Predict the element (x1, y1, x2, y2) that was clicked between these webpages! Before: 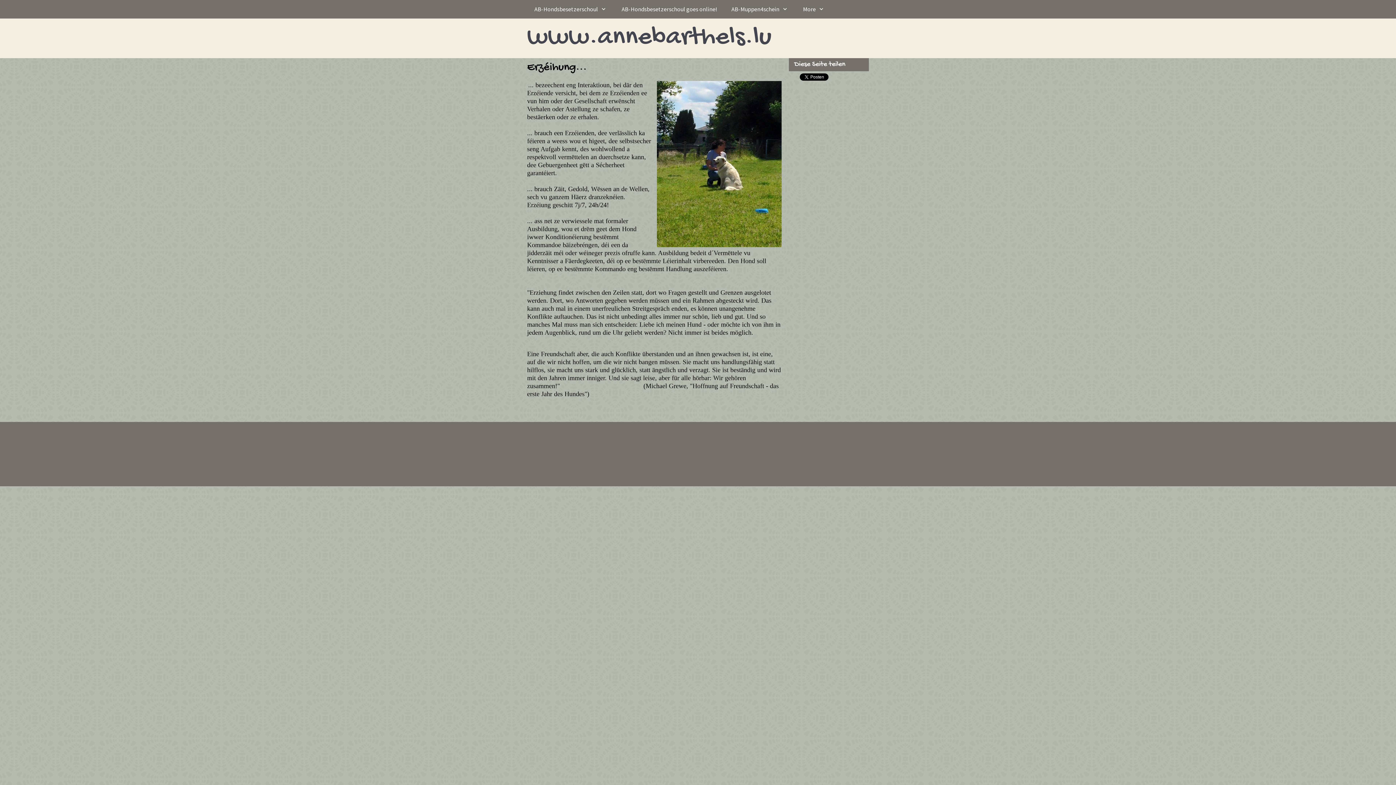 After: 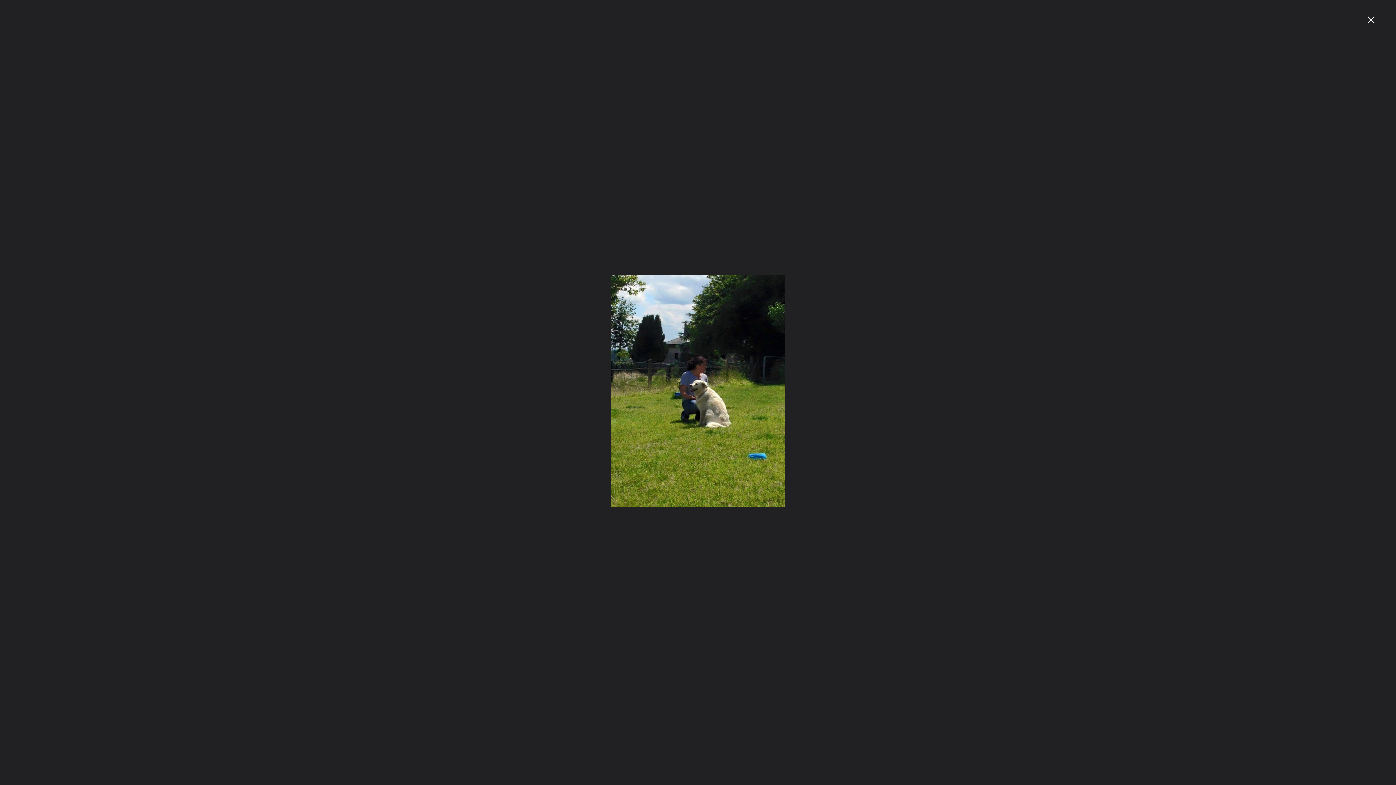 Action: bbox: (657, 81, 781, 247)